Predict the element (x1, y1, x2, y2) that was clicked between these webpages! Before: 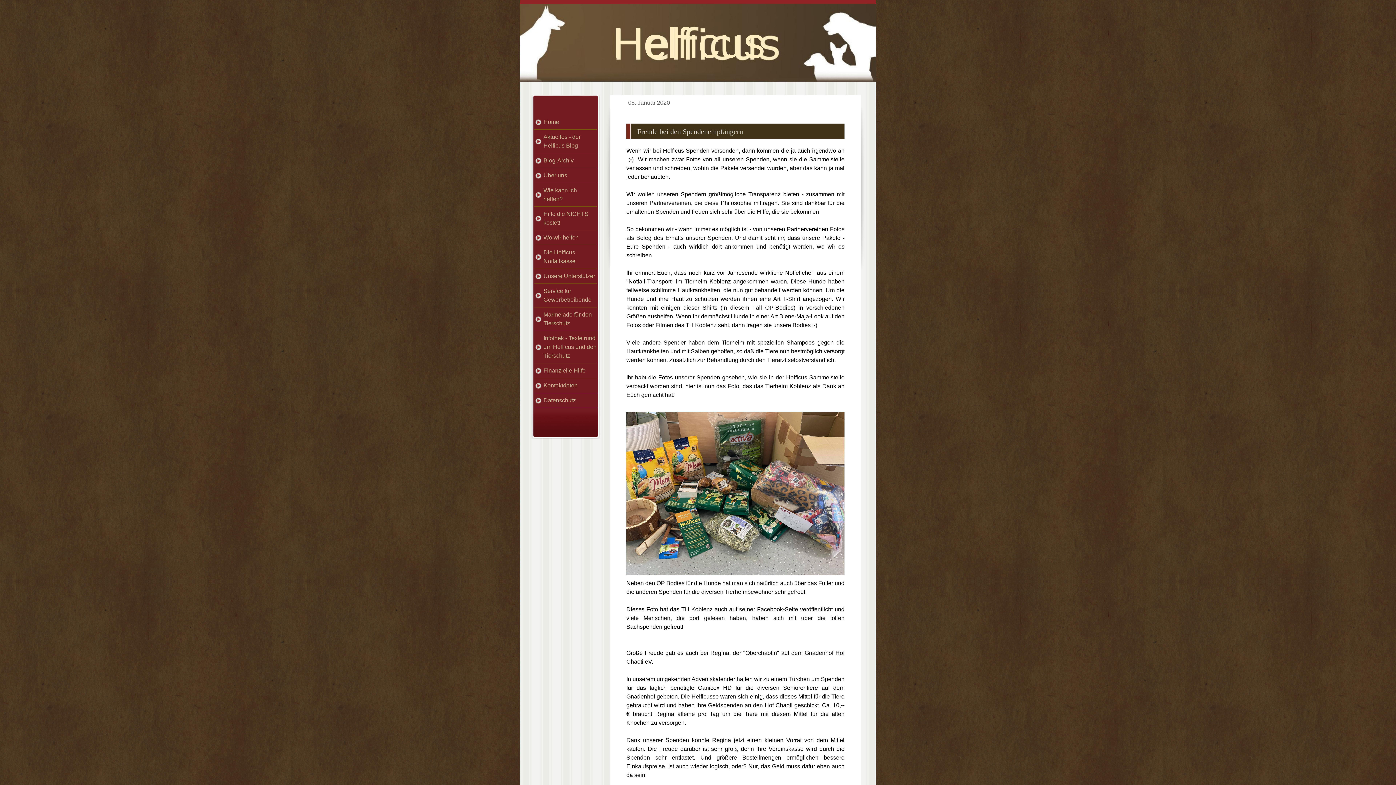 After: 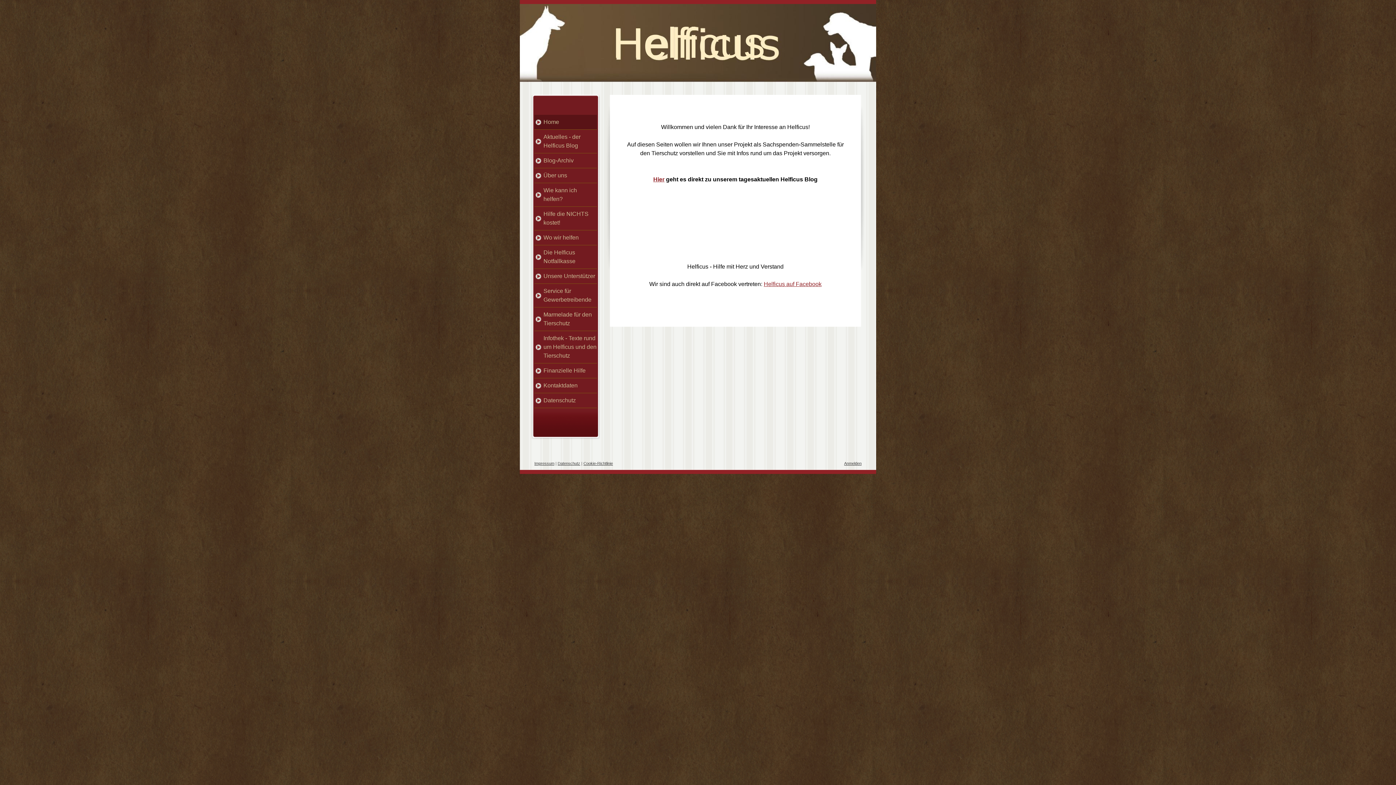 Action: label: Home bbox: (534, 114, 597, 129)